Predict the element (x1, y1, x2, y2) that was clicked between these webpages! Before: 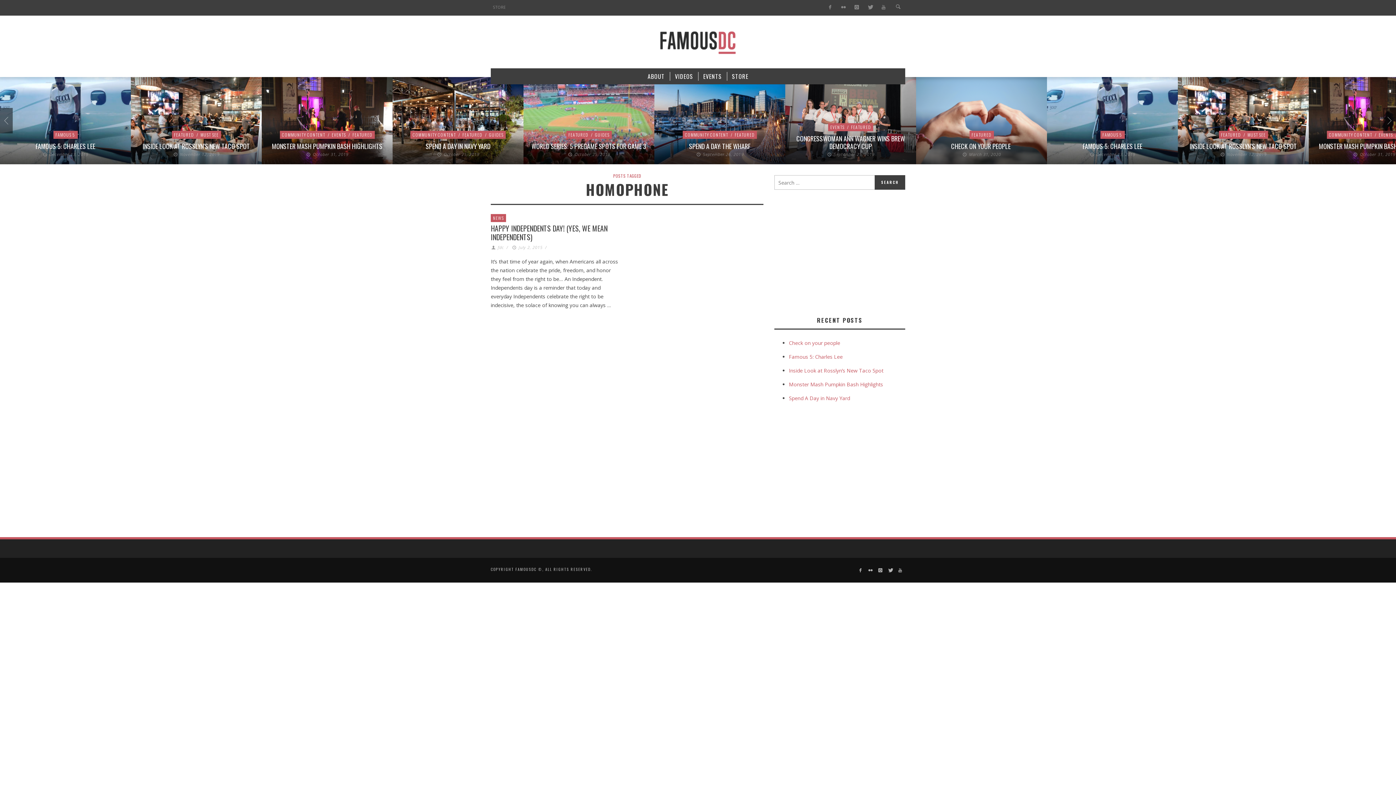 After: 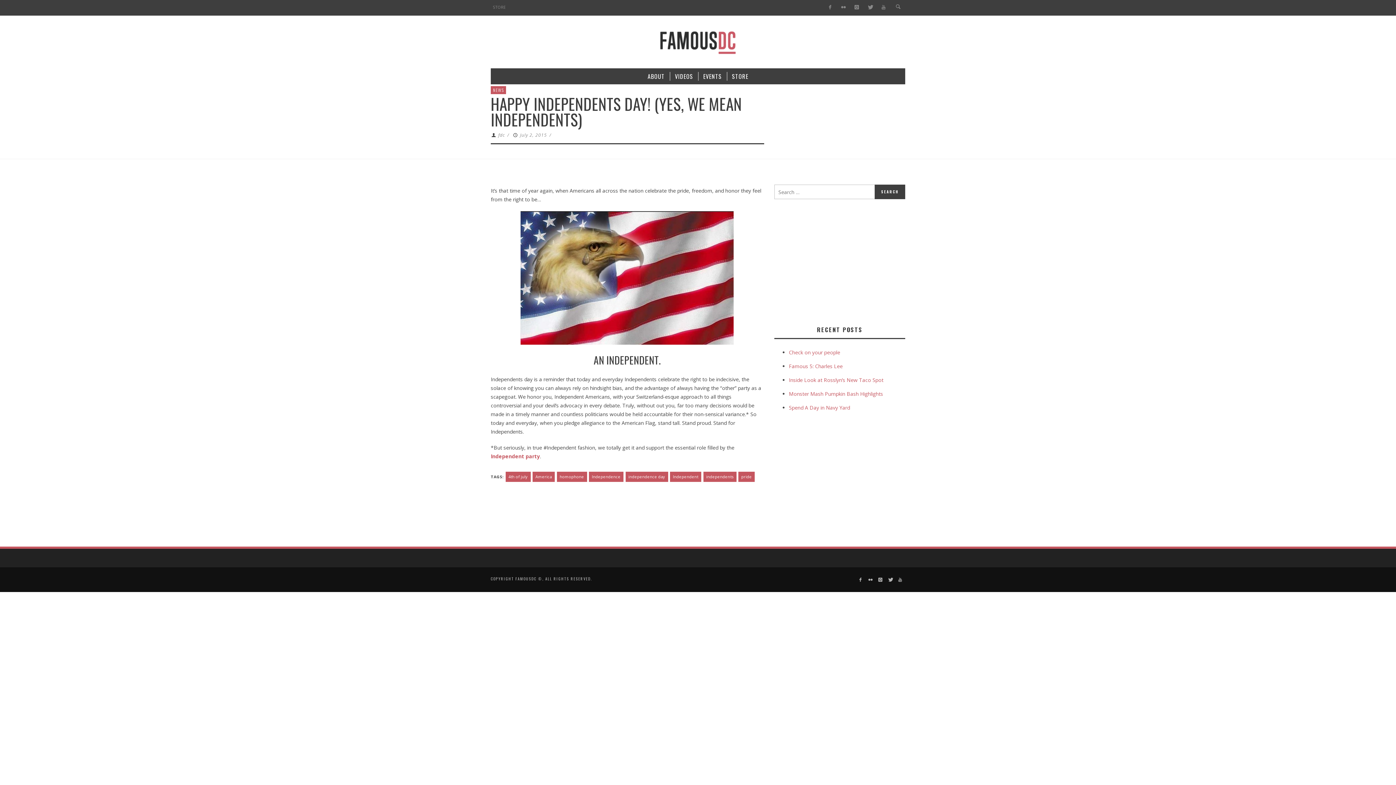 Action: label: HAPPY INDEPENDENTS DAY! (YES, WE MEAN INDEPENDENTS) bbox: (490, 223, 607, 242)